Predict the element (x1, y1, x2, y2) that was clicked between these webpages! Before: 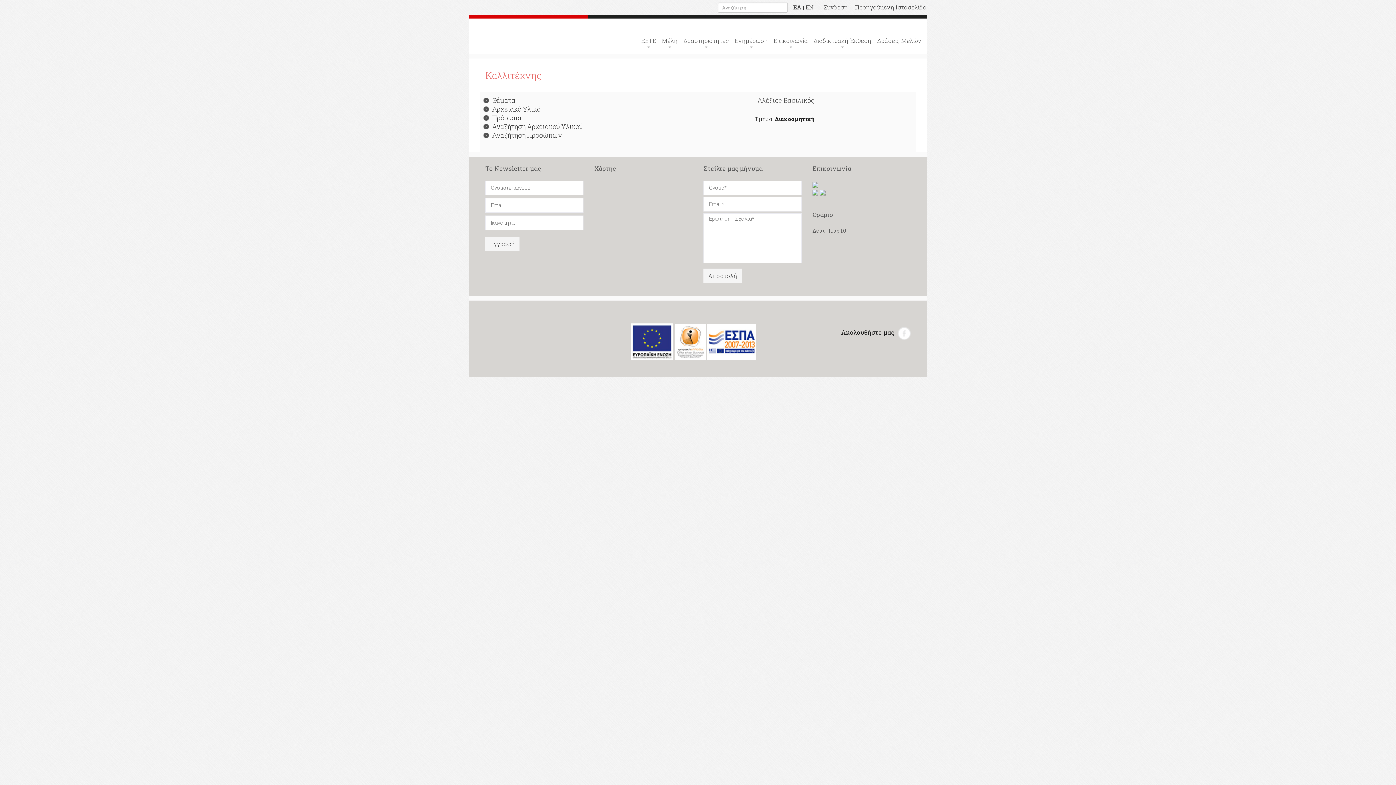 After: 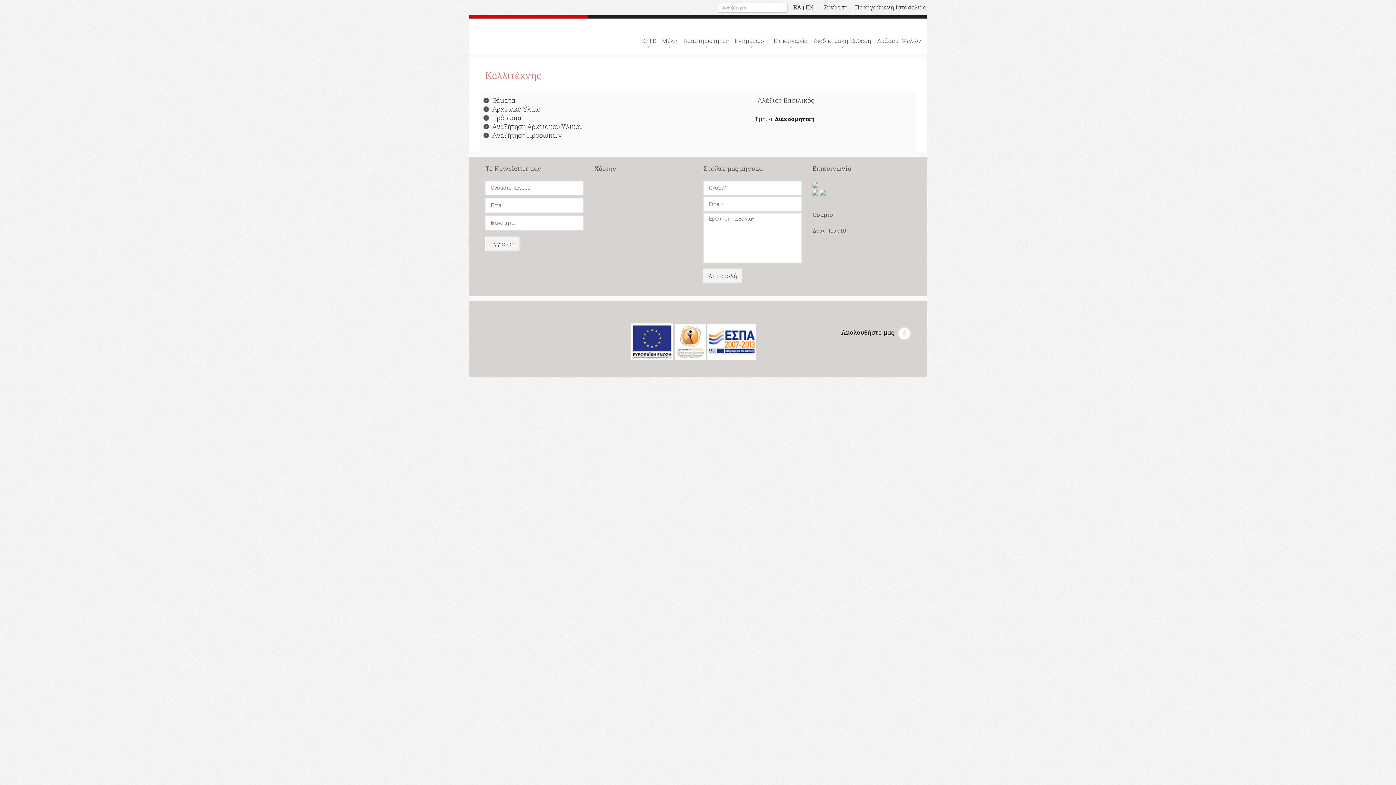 Action: bbox: (674, 337, 705, 344)